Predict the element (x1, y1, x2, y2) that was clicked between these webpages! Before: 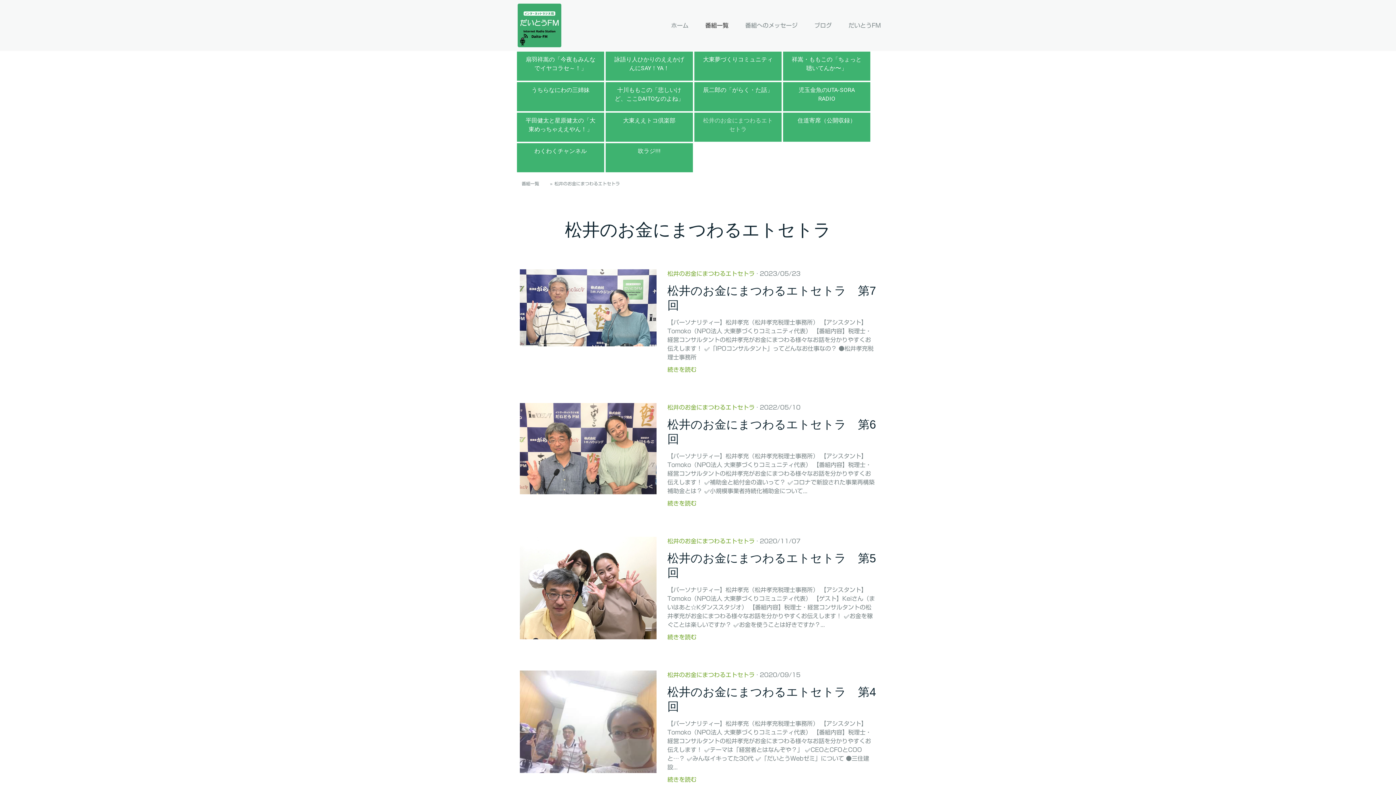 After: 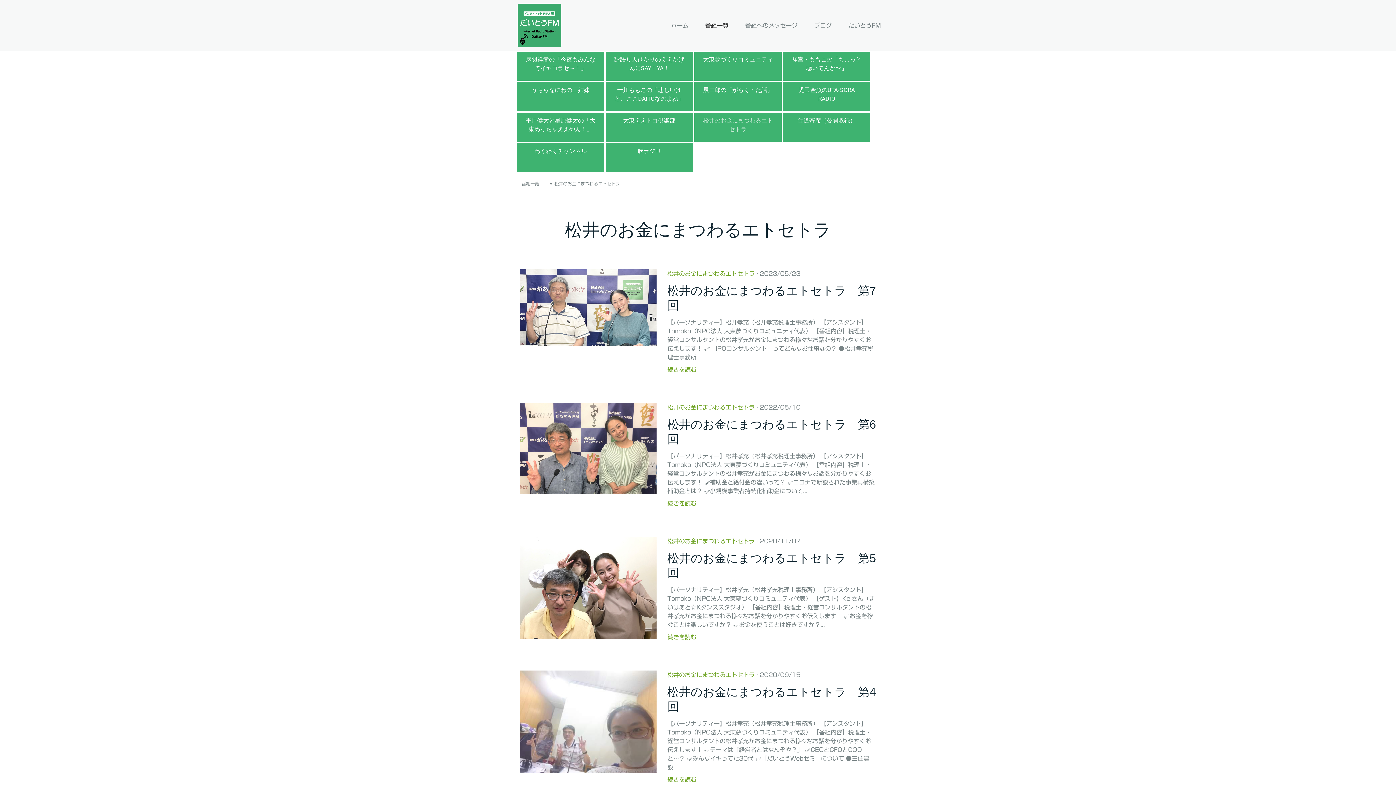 Action: label: 松井のお金にまつわるエトセトラ bbox: (667, 538, 754, 544)